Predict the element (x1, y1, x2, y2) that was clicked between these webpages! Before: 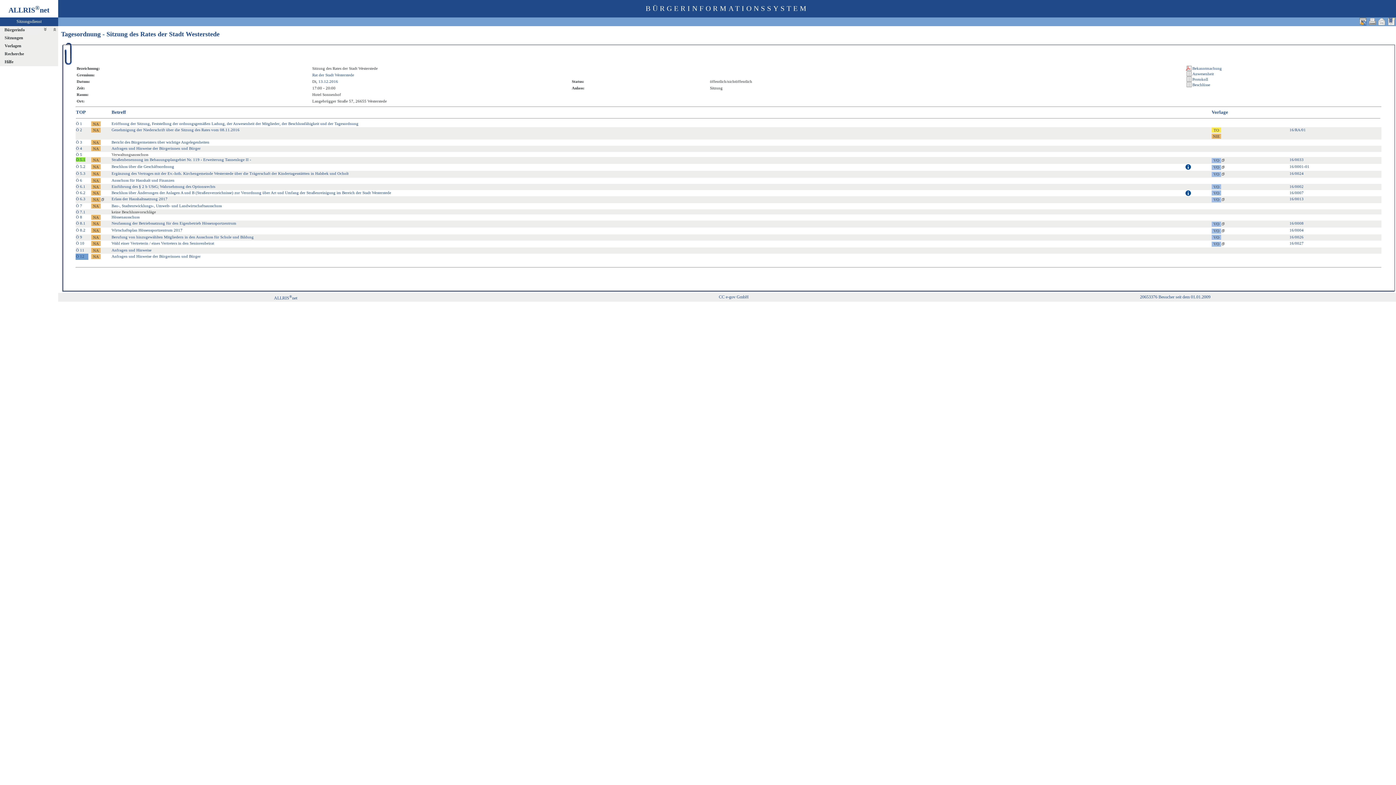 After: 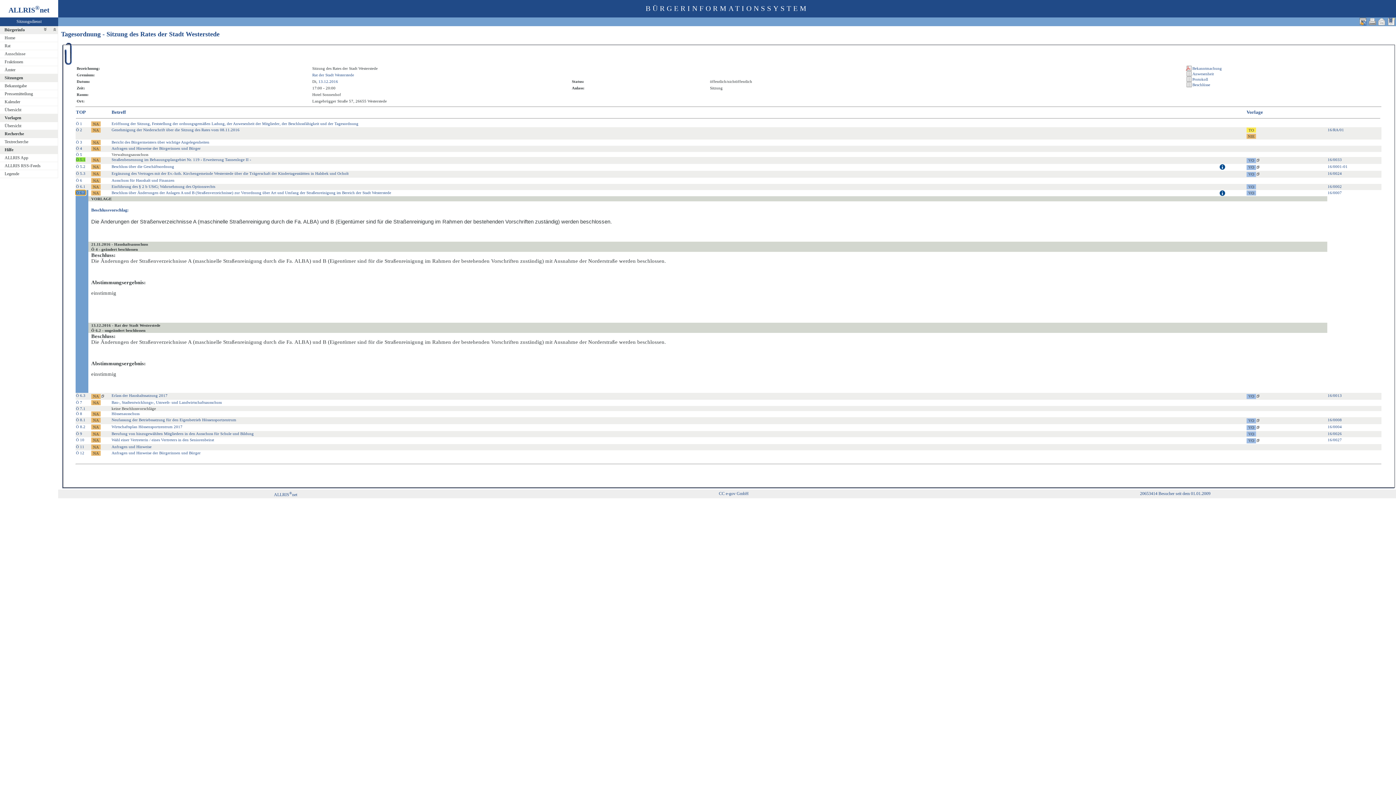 Action: label: Ö 6.2 bbox: (76, 190, 85, 194)